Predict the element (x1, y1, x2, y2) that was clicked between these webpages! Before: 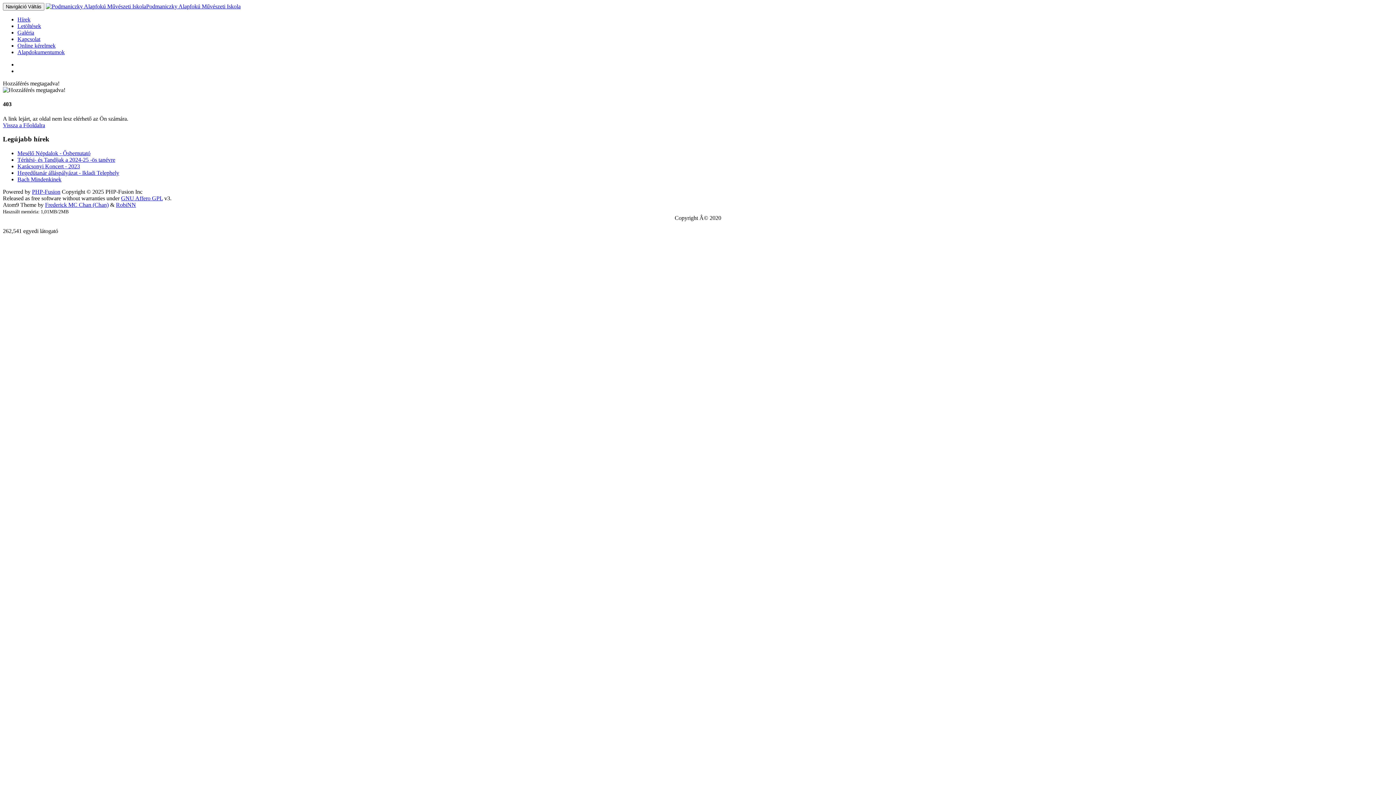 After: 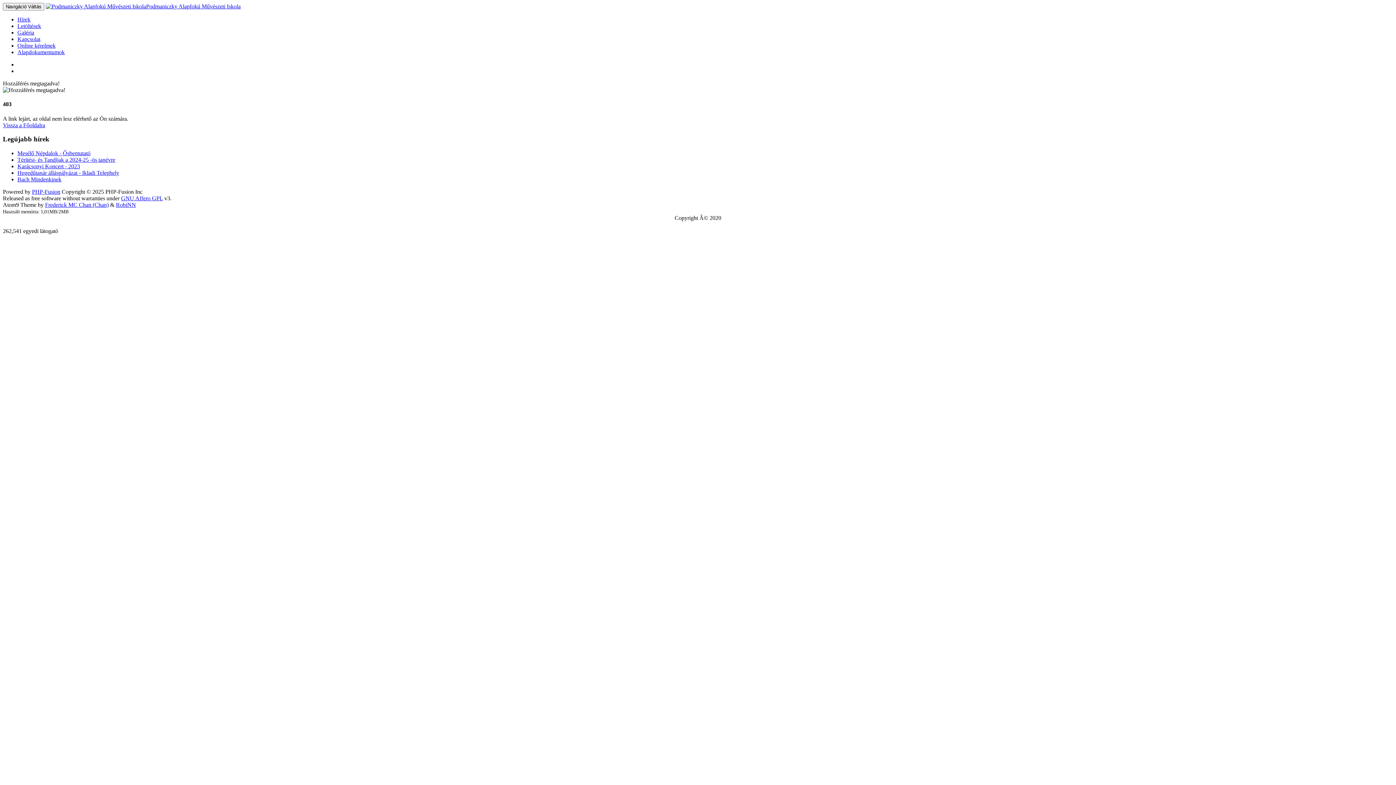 Action: bbox: (45, 201, 108, 207) label: Frederick MC Chan (Chan)